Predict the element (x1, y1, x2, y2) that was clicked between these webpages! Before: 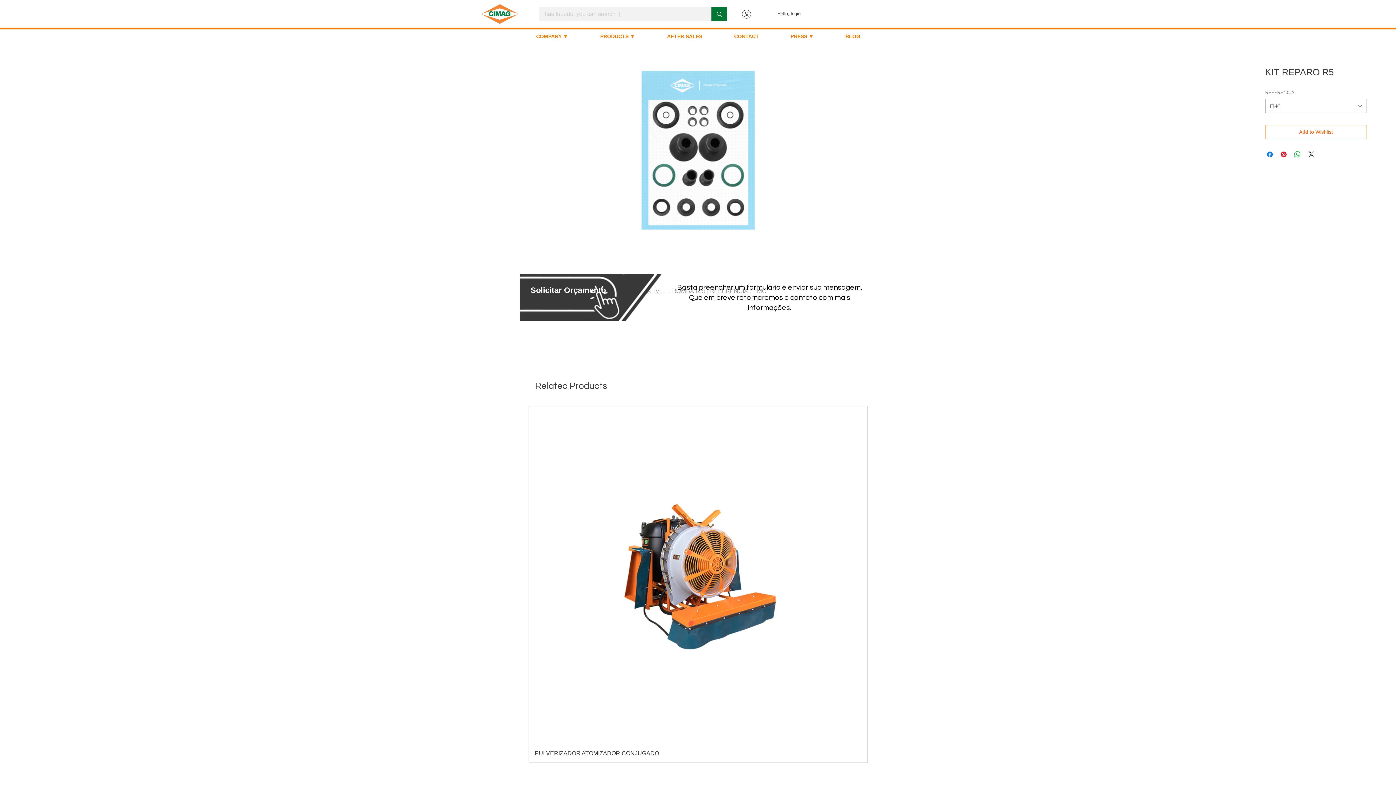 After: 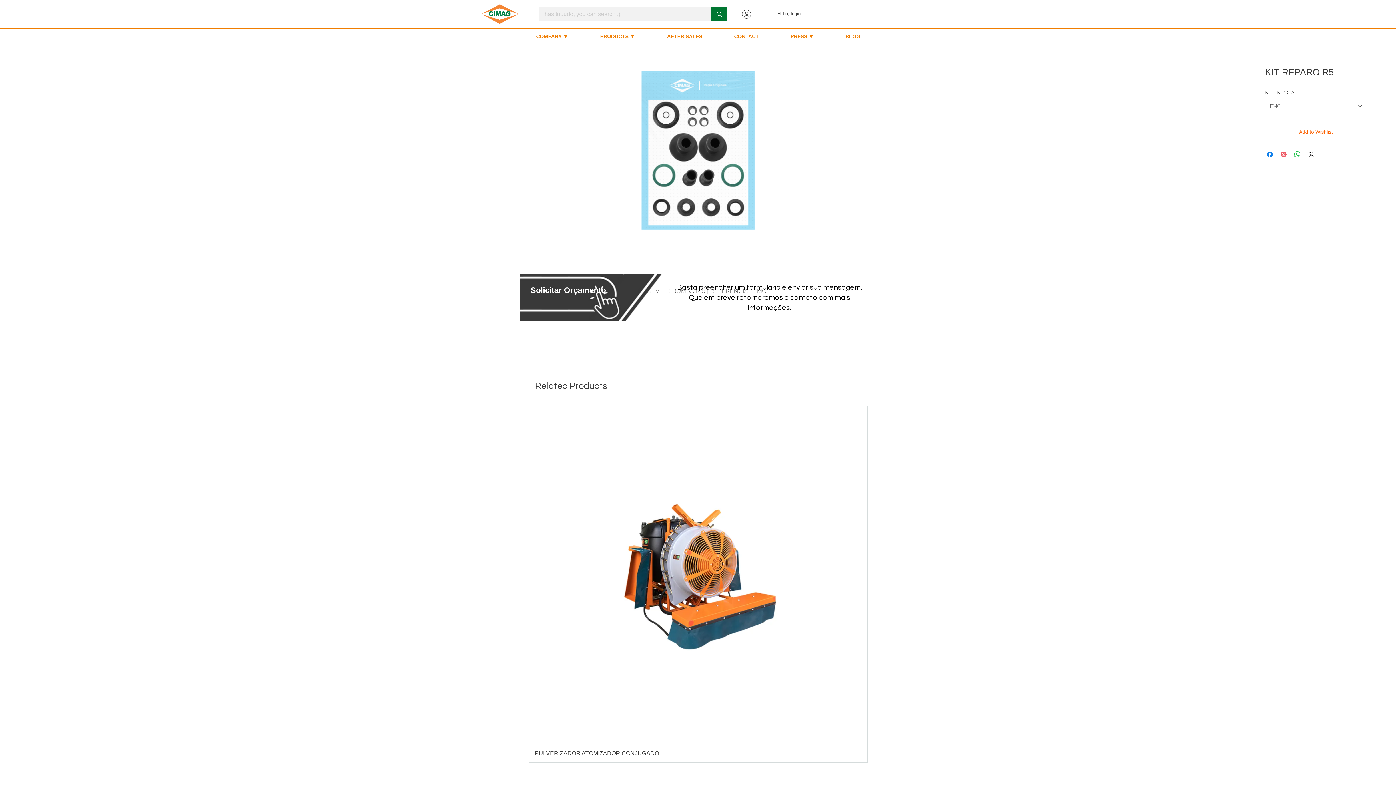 Action: bbox: (1279, 150, 1288, 158) label: Pin on Pinterest